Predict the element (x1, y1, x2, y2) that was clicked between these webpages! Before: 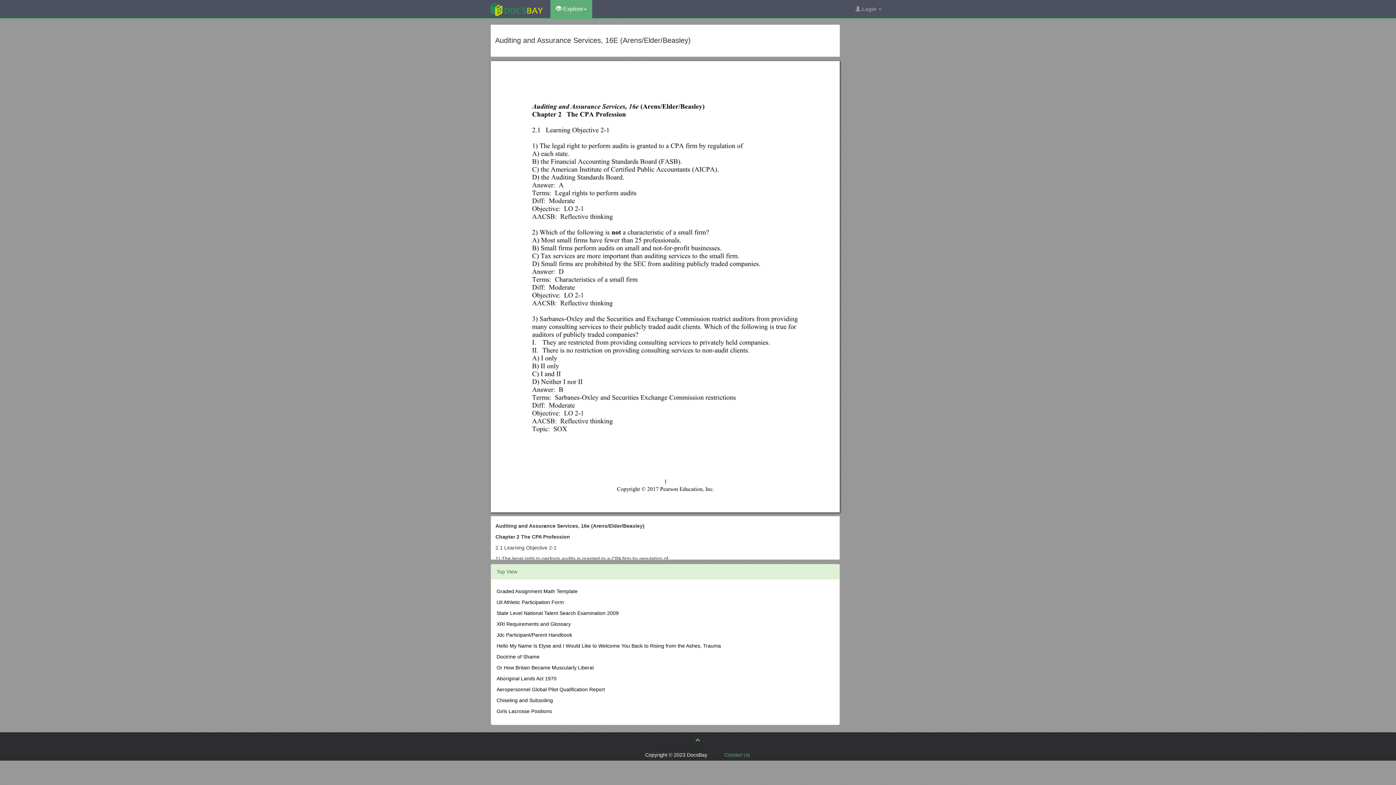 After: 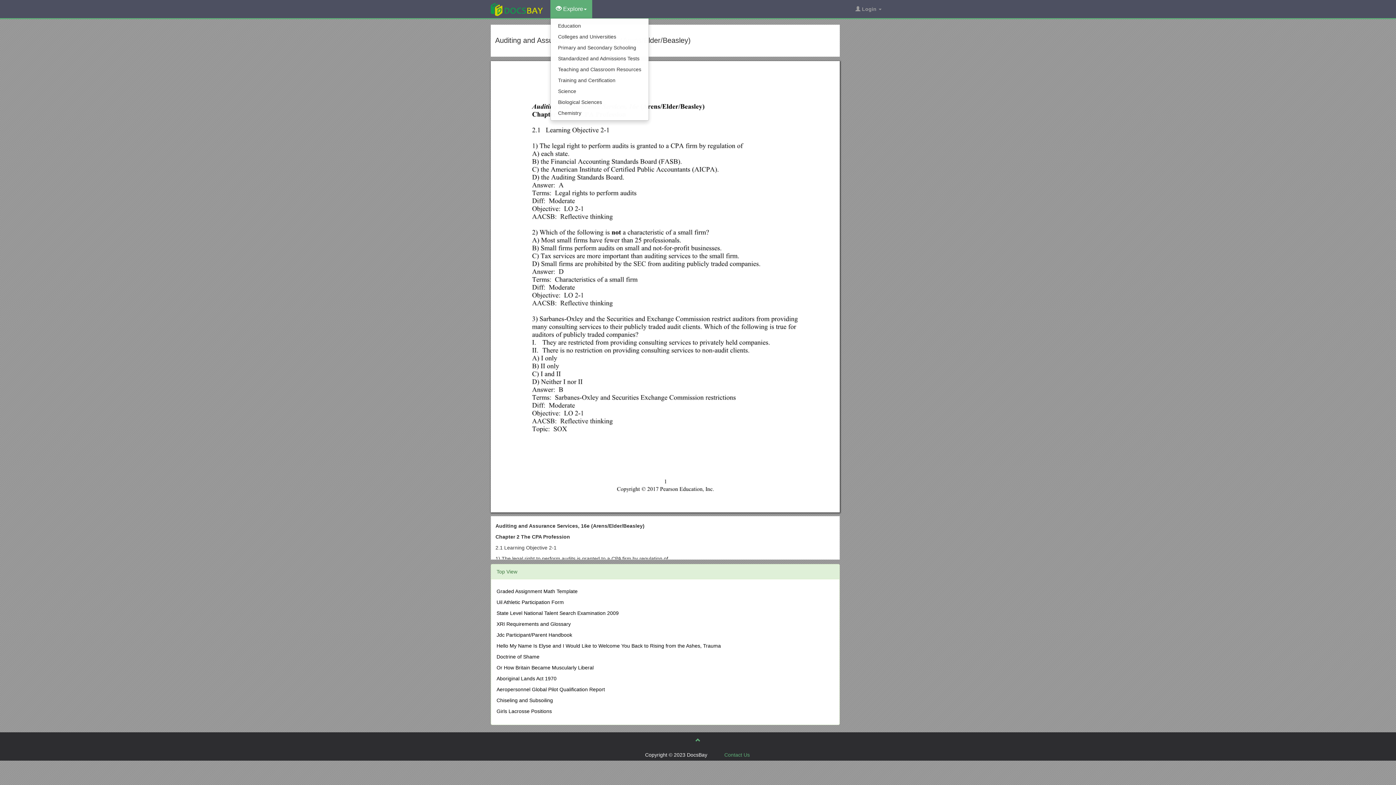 Action: bbox: (550, 0, 592, 18) label:  Explore